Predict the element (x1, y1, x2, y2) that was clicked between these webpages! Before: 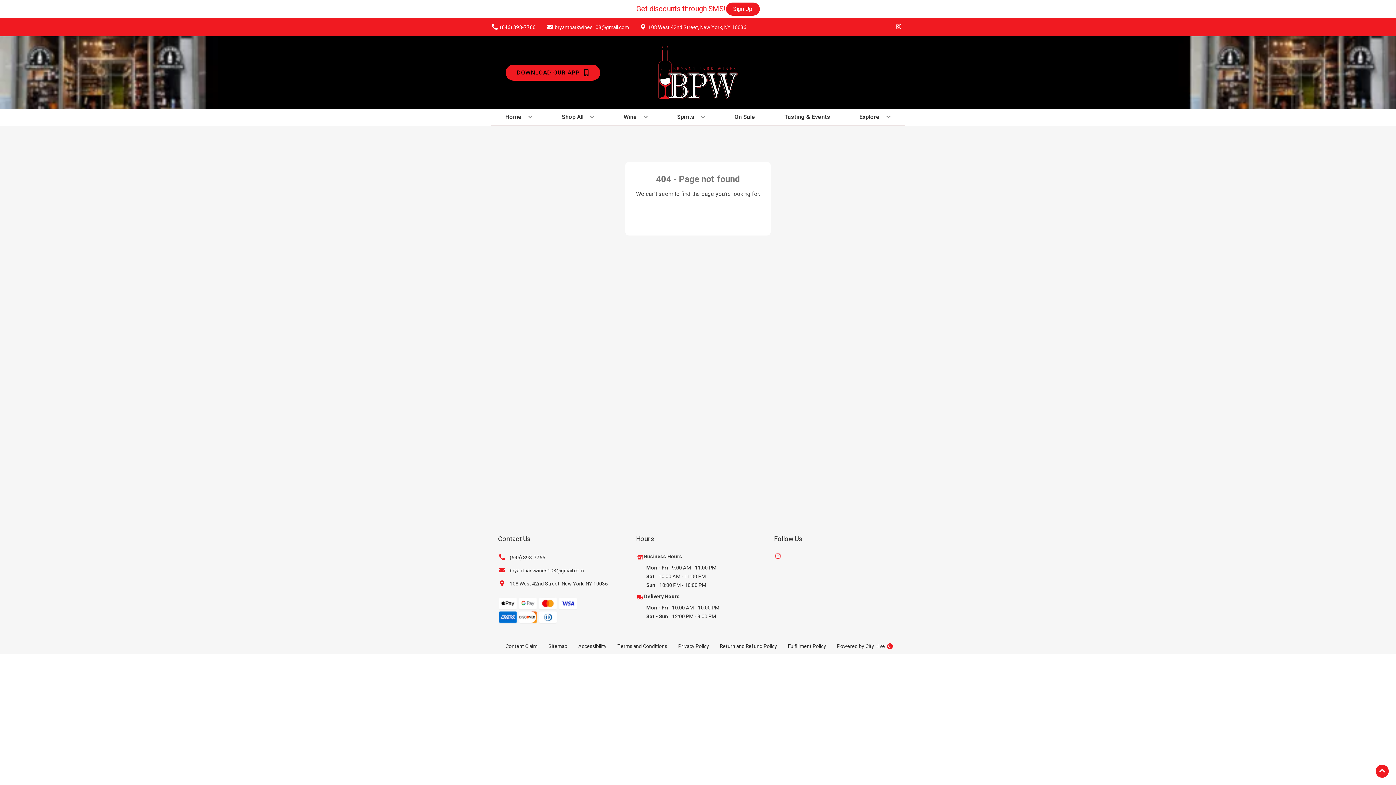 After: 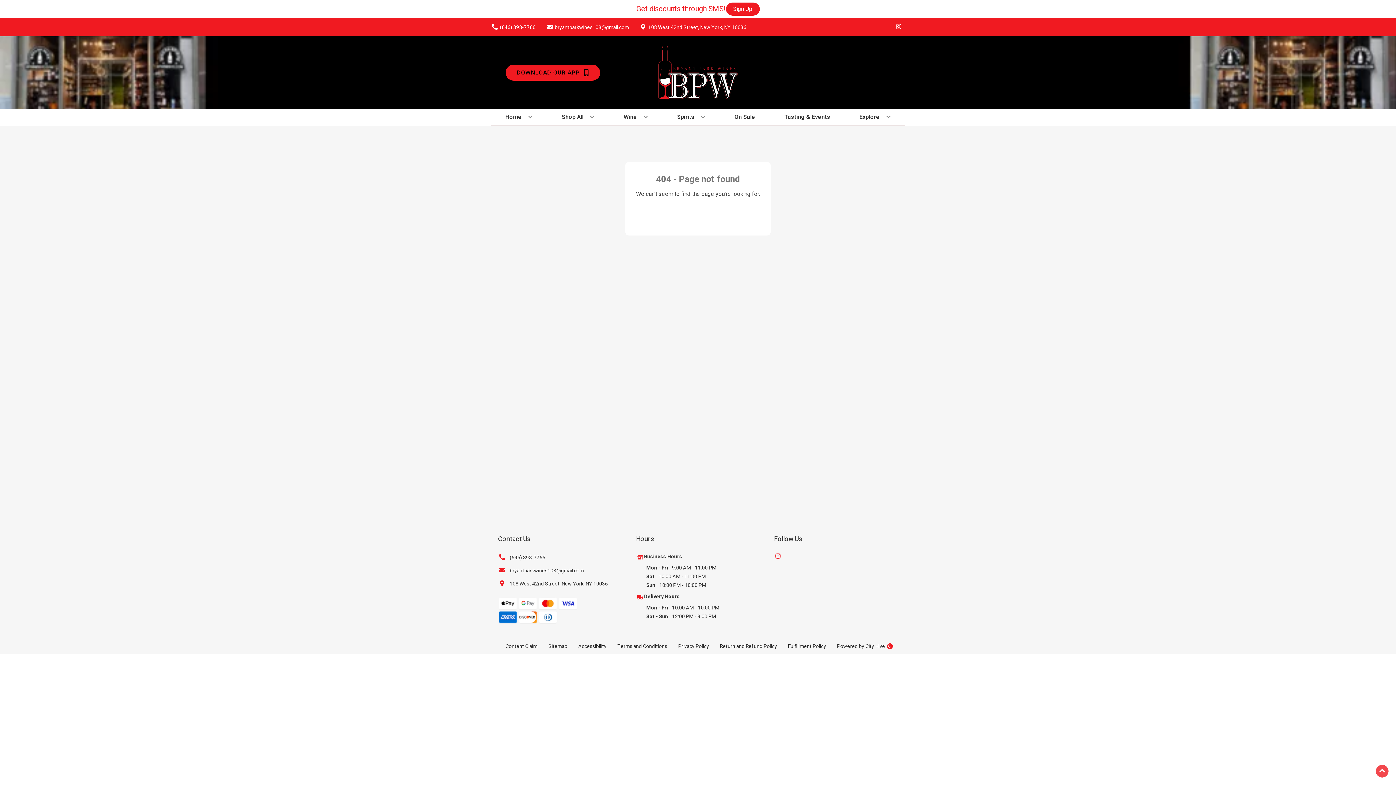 Action: label: Go to top bbox: (1376, 765, 1389, 778)